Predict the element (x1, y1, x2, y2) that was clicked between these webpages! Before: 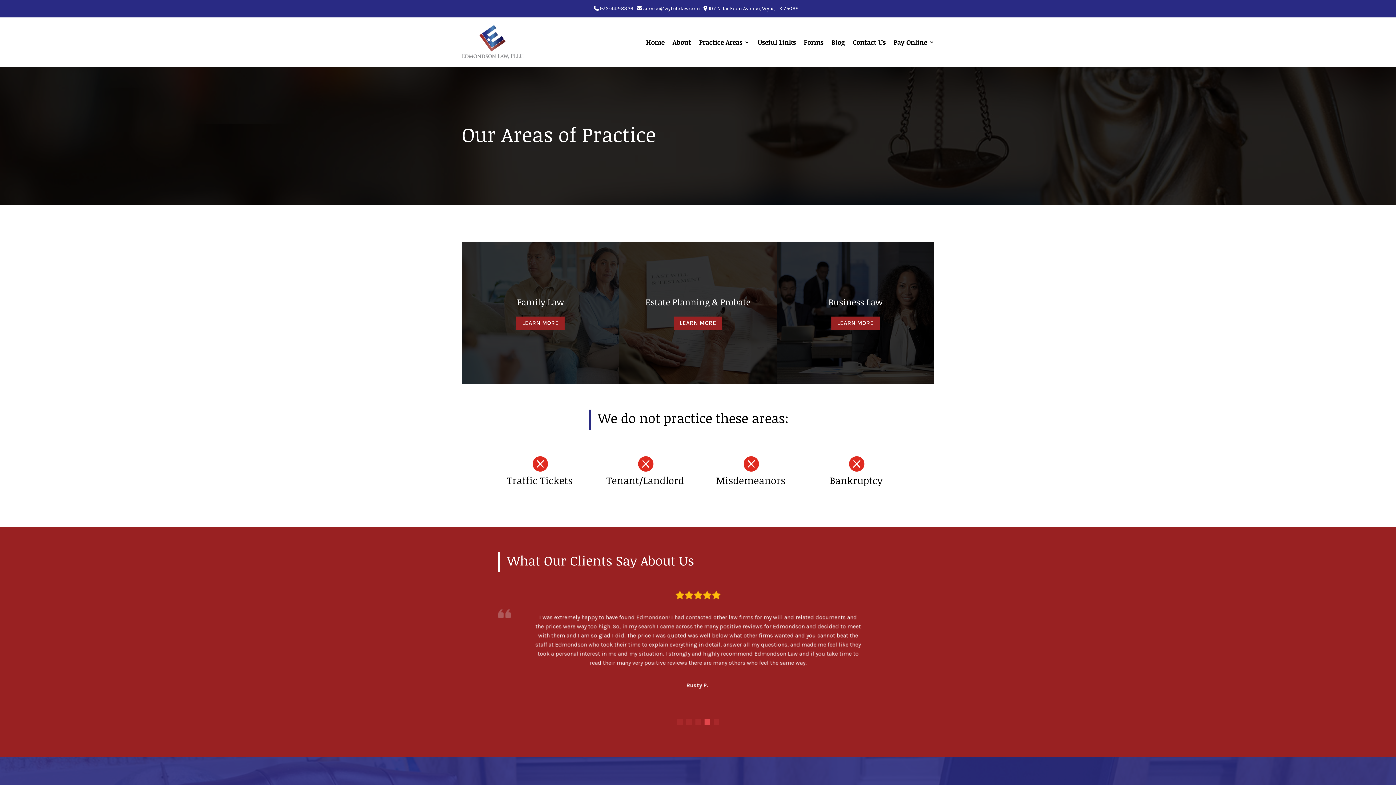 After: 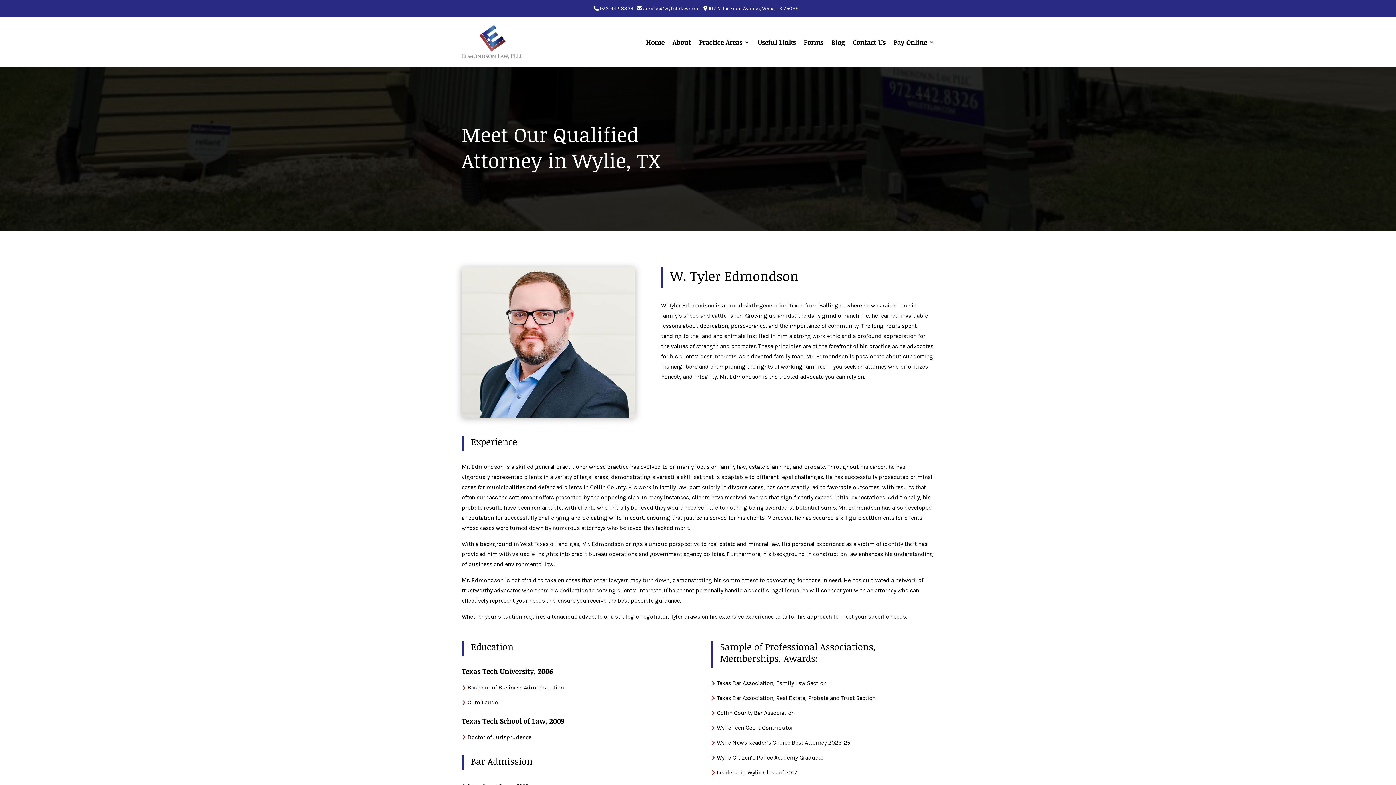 Action: label: About bbox: (672, 39, 691, 47)